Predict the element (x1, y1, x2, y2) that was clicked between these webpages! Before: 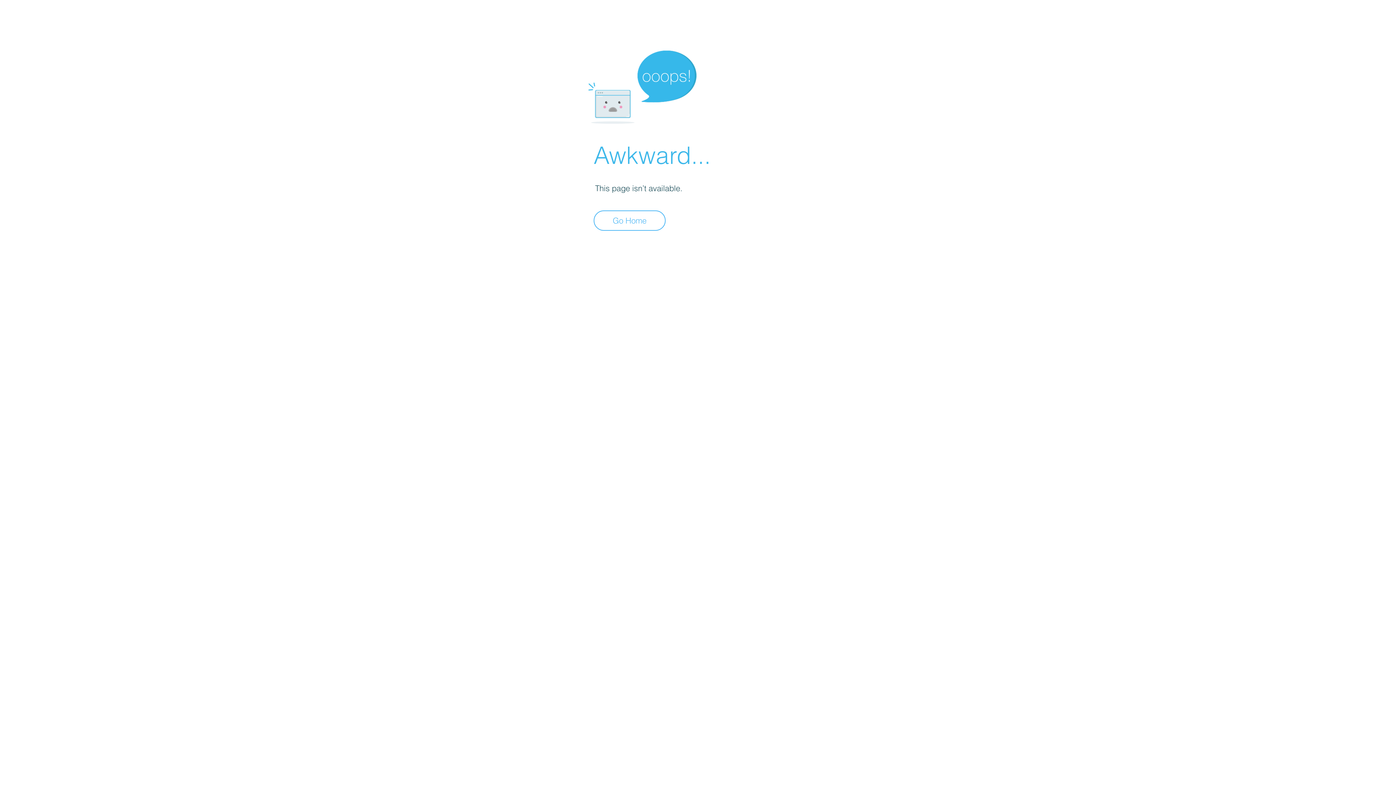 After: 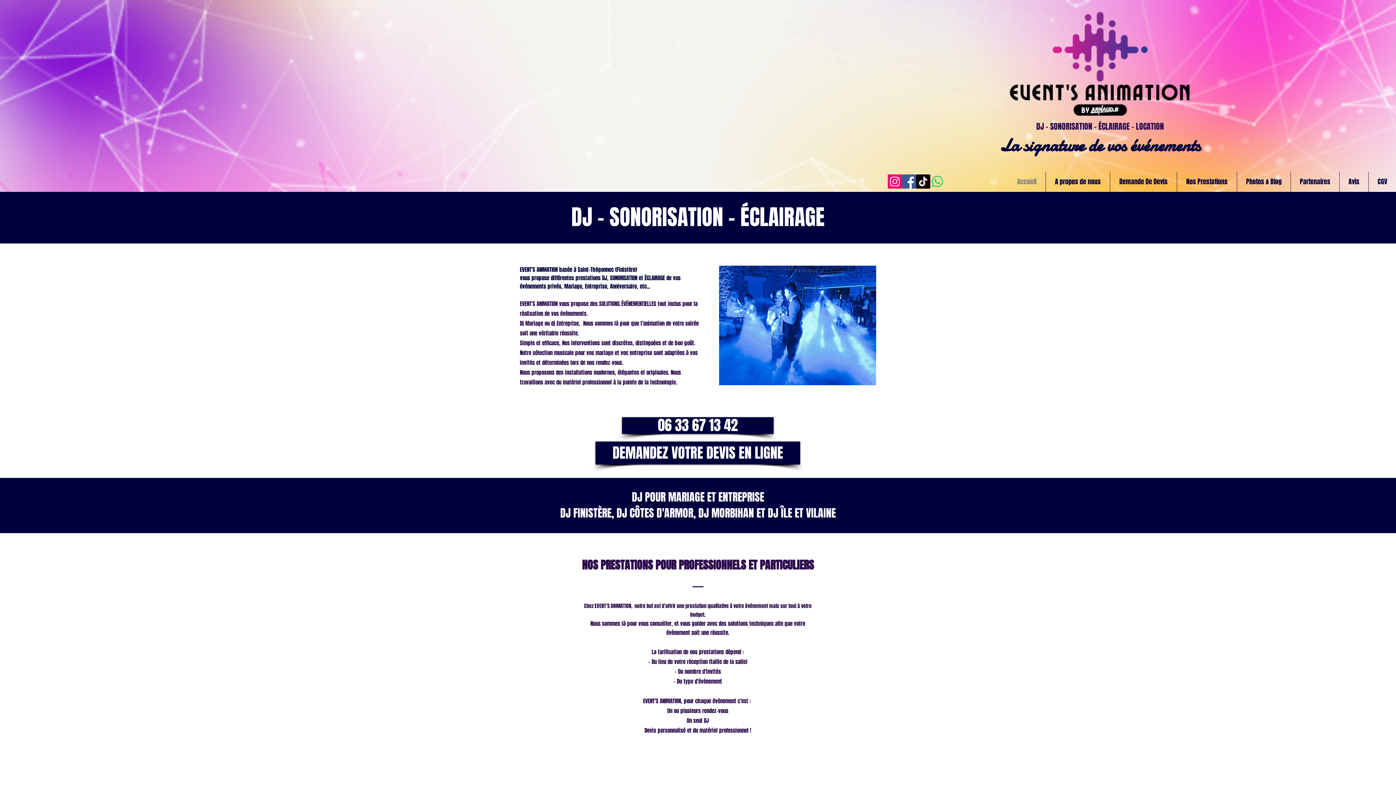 Action: bbox: (593, 210, 665, 230) label: Go Home